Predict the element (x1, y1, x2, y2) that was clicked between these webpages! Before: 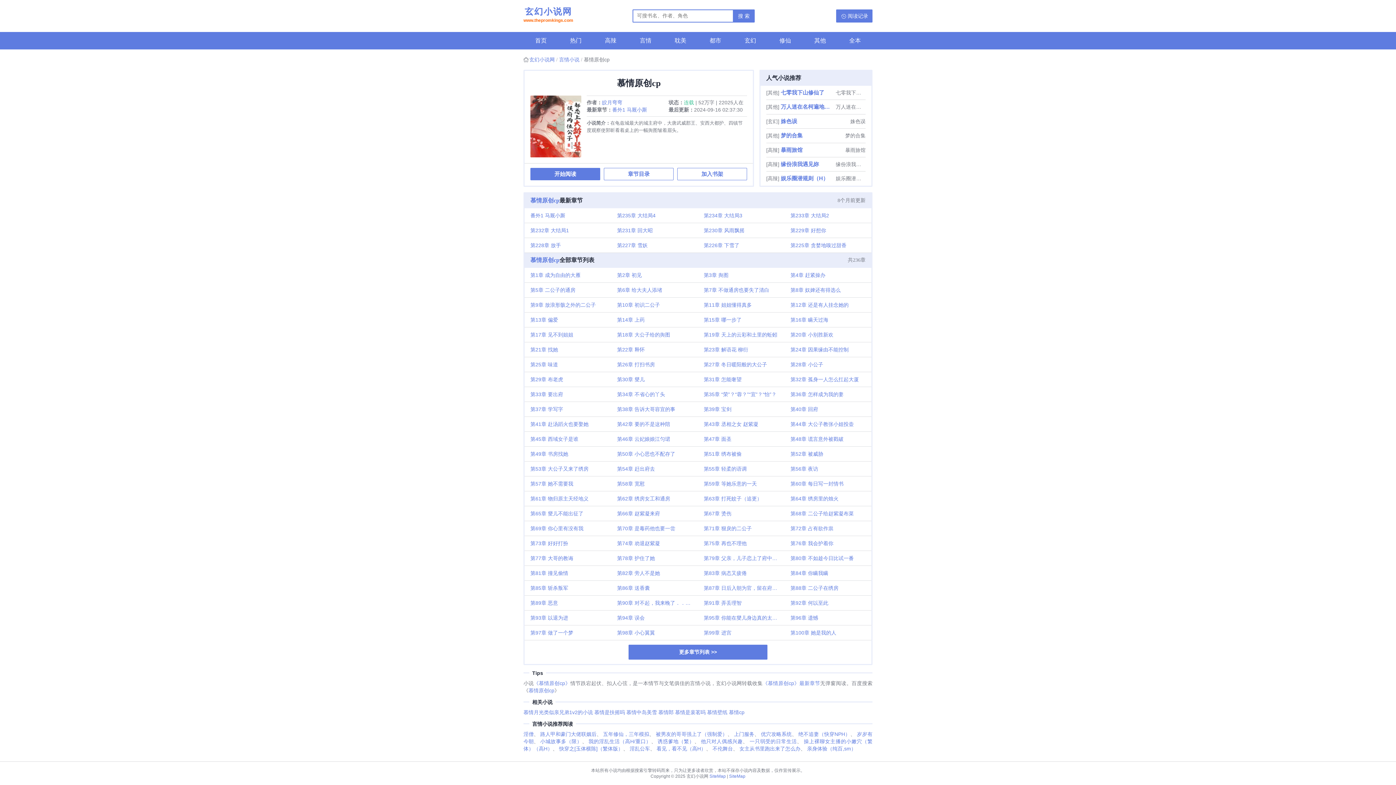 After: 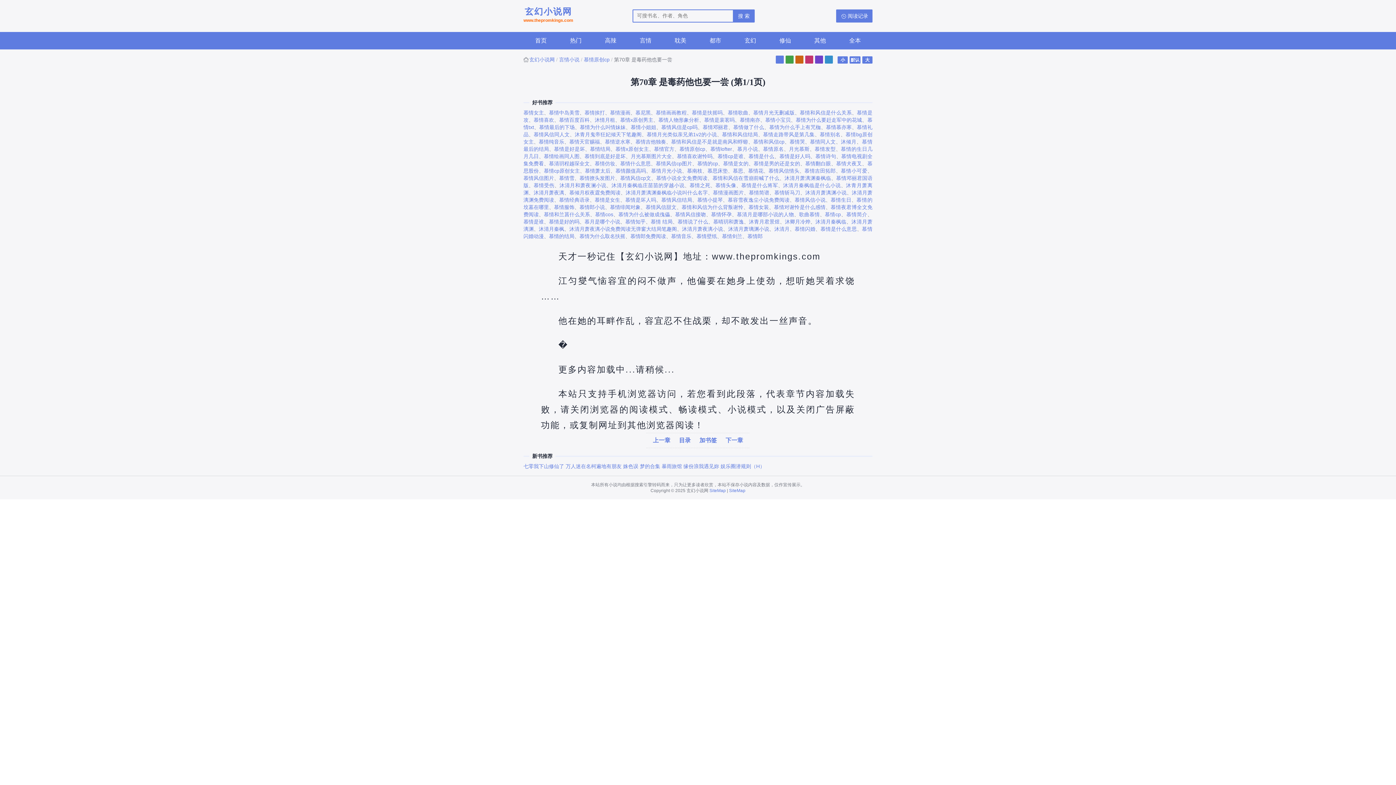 Action: bbox: (611, 521, 698, 535) label: 第70章 是毒药他也要一尝